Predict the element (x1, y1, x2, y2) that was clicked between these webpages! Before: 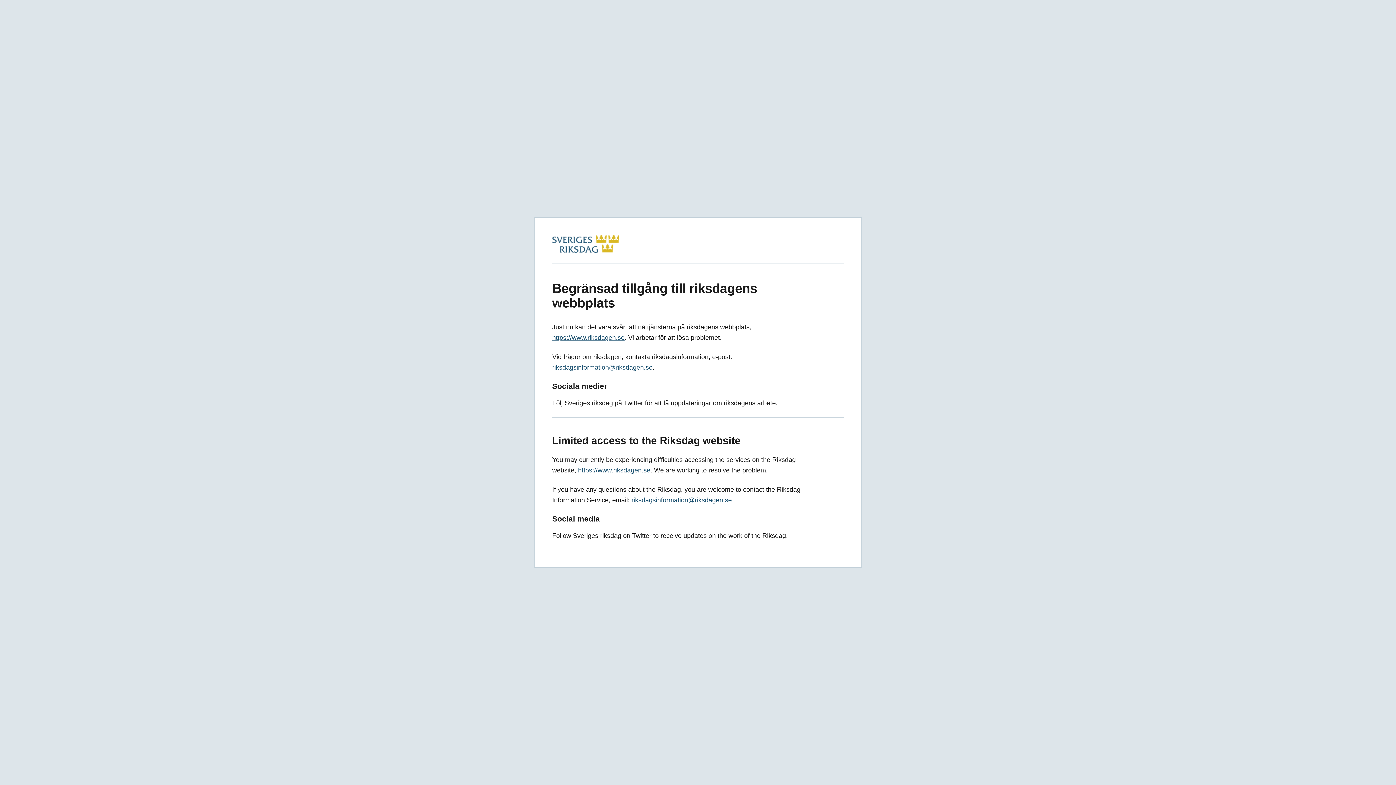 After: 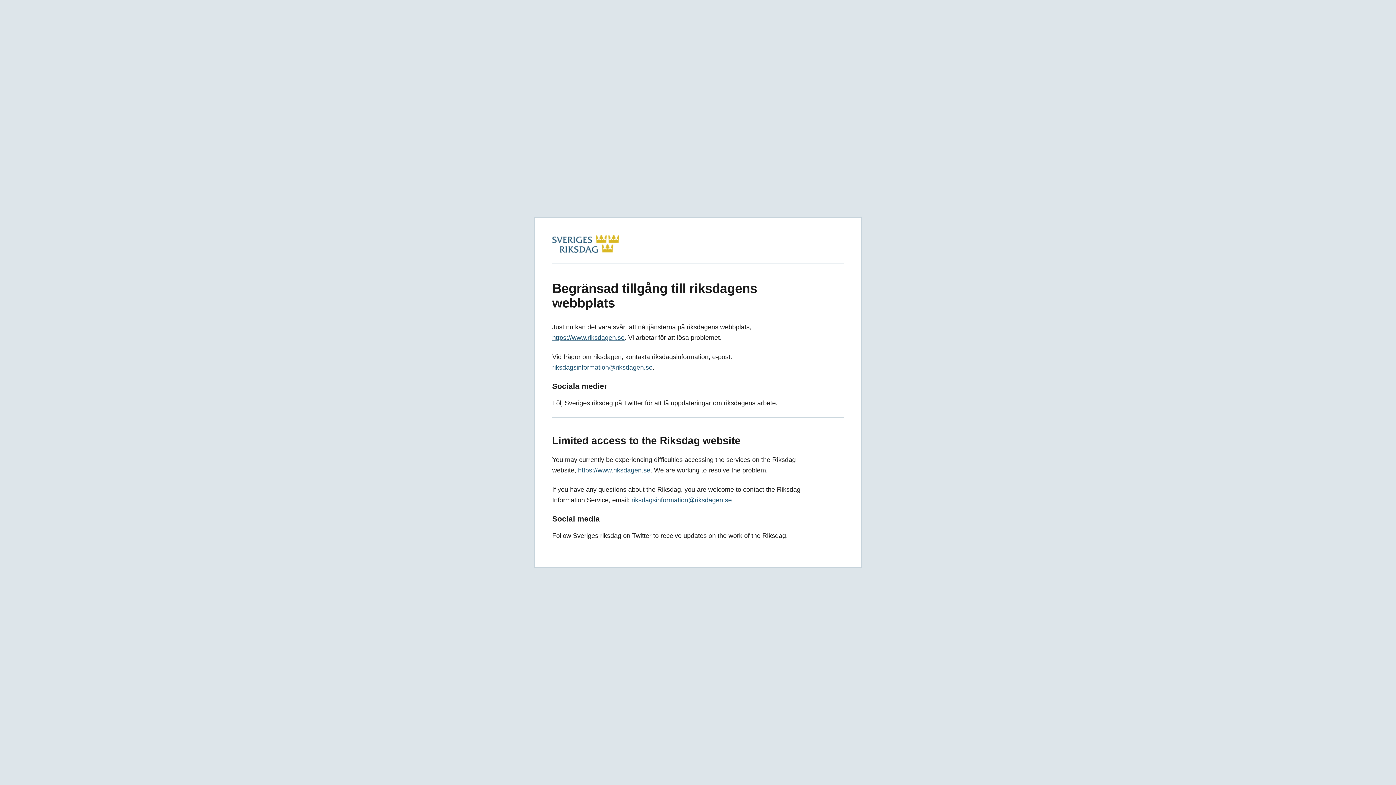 Action: bbox: (631, 496, 732, 504) label: riksdagsinformation@riksdagen.se